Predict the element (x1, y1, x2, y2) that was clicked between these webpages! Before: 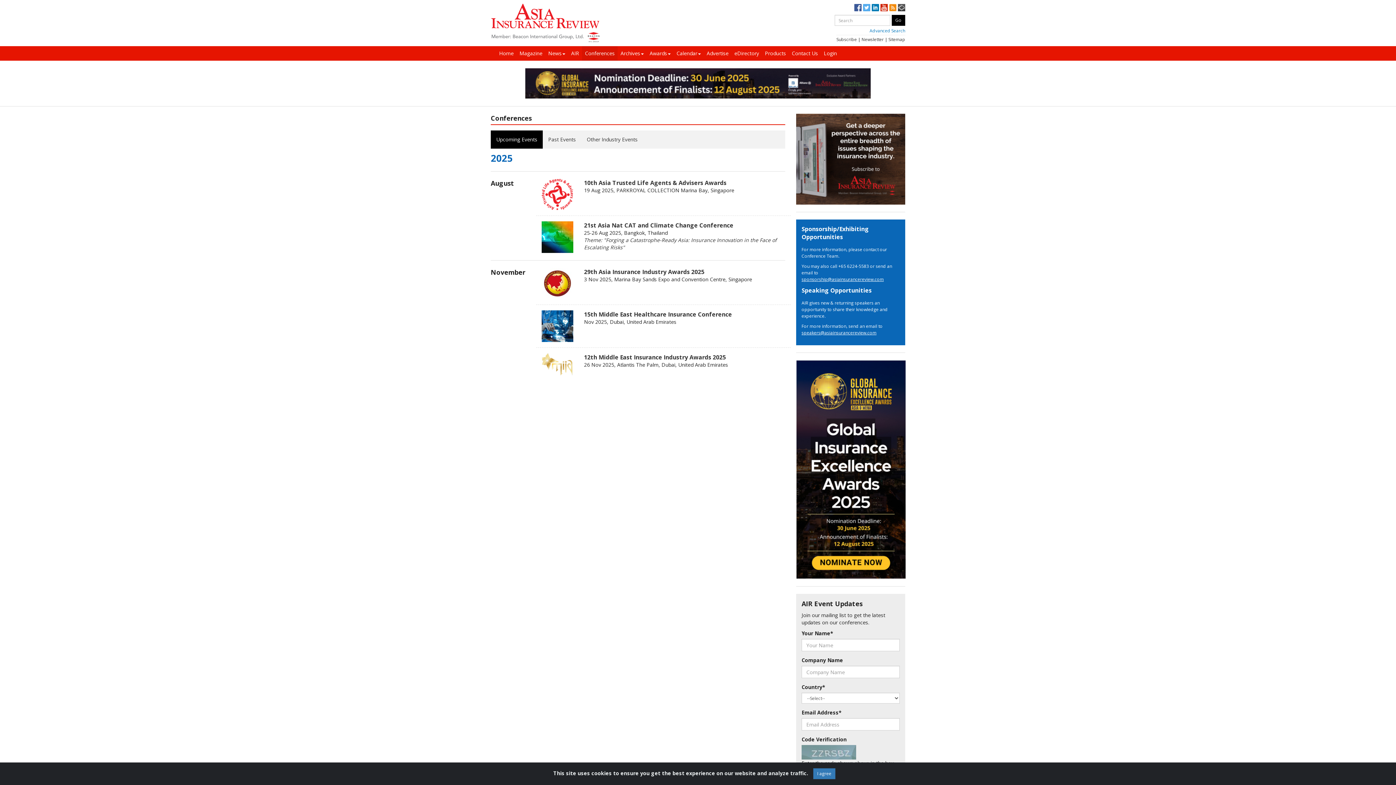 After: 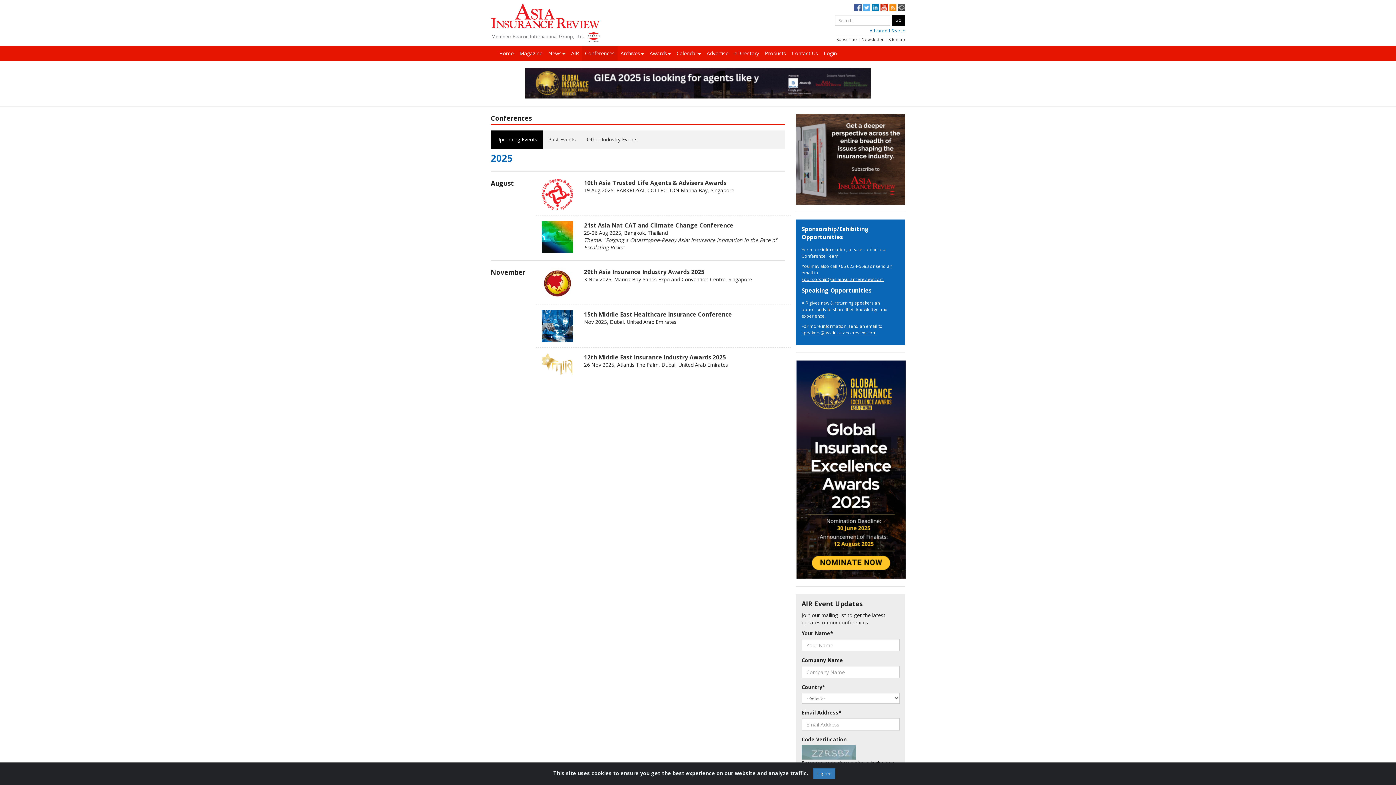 Action: label: 12th Middle East Insurance Industry Awards 2025 bbox: (584, 353, 726, 361)